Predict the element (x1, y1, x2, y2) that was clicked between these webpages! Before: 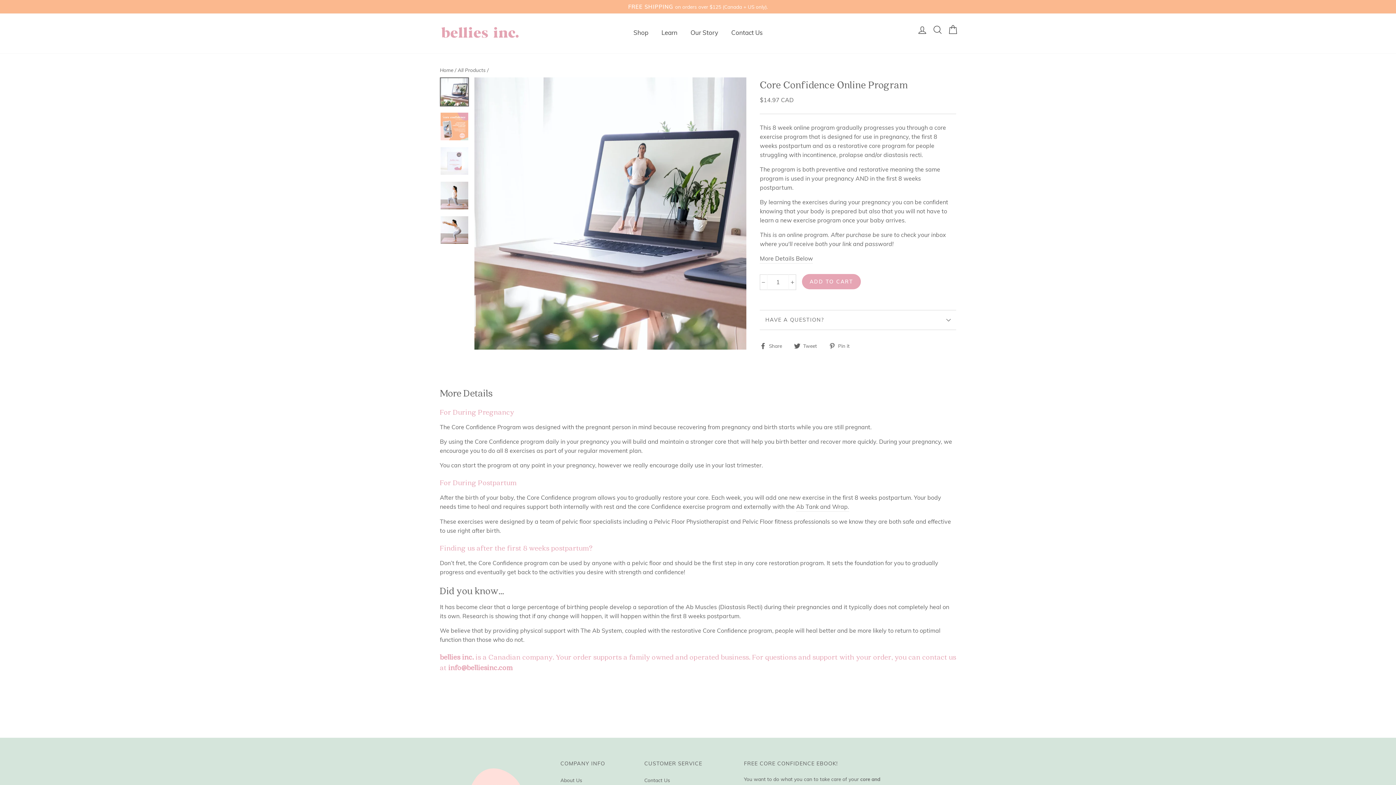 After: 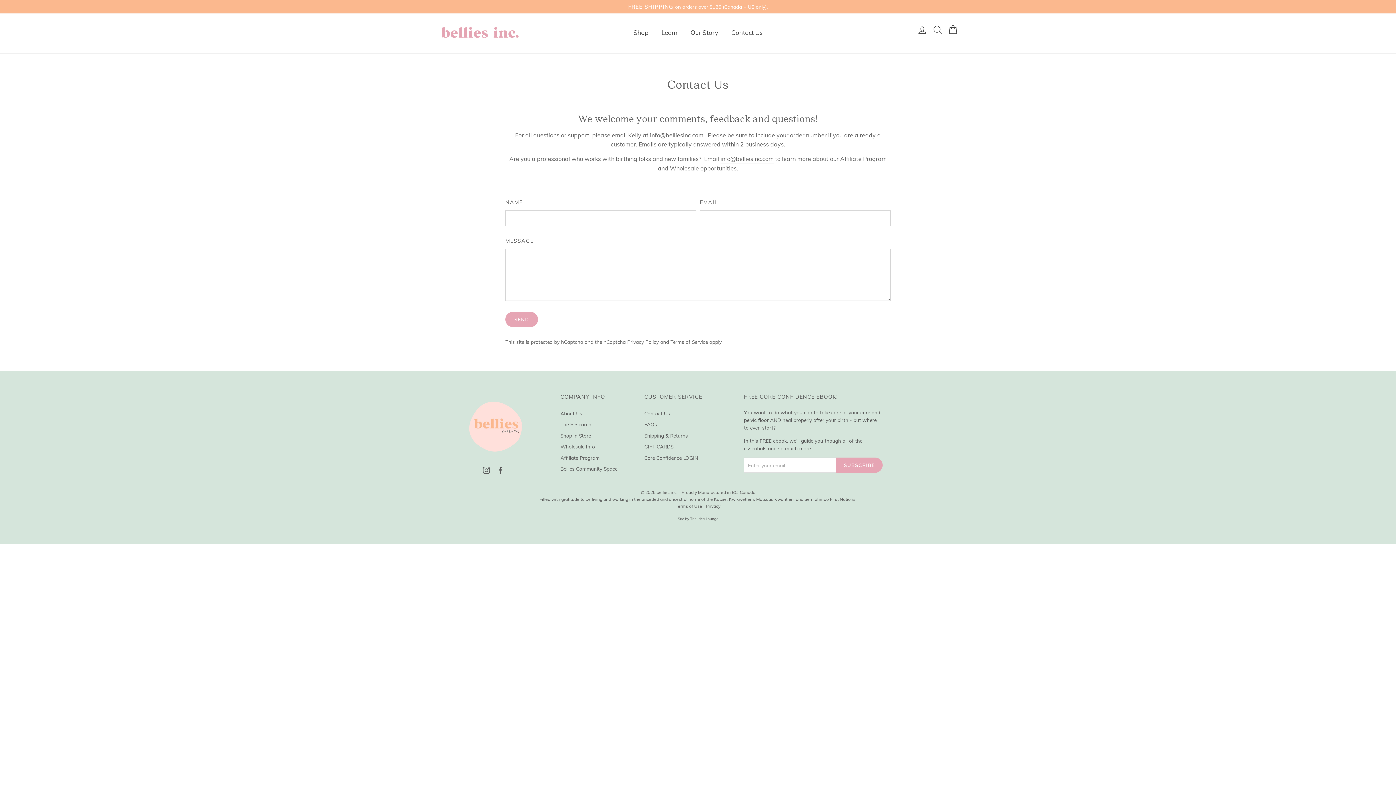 Action: bbox: (644, 775, 670, 785) label: Contact Us